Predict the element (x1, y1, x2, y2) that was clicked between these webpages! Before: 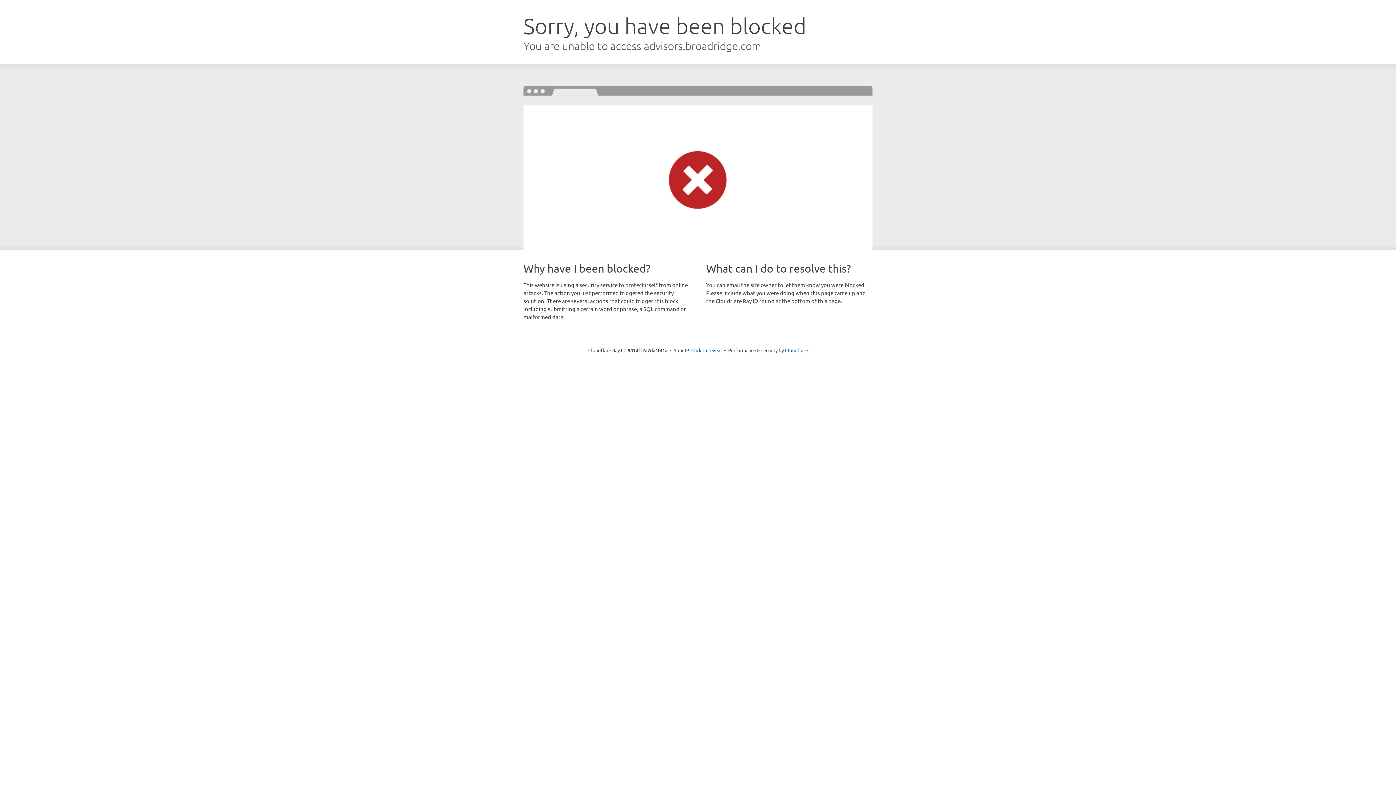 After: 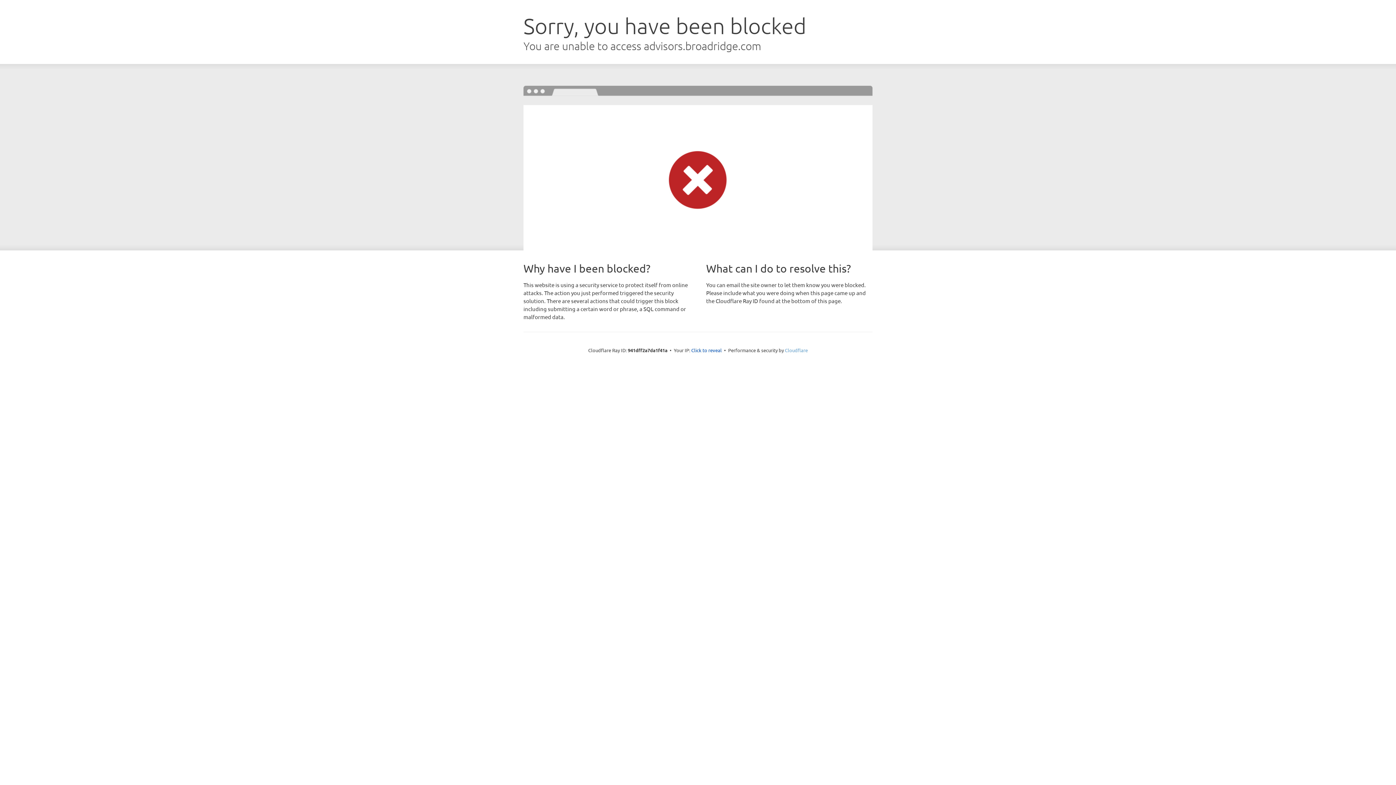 Action: label: Cloudflare bbox: (785, 347, 808, 353)